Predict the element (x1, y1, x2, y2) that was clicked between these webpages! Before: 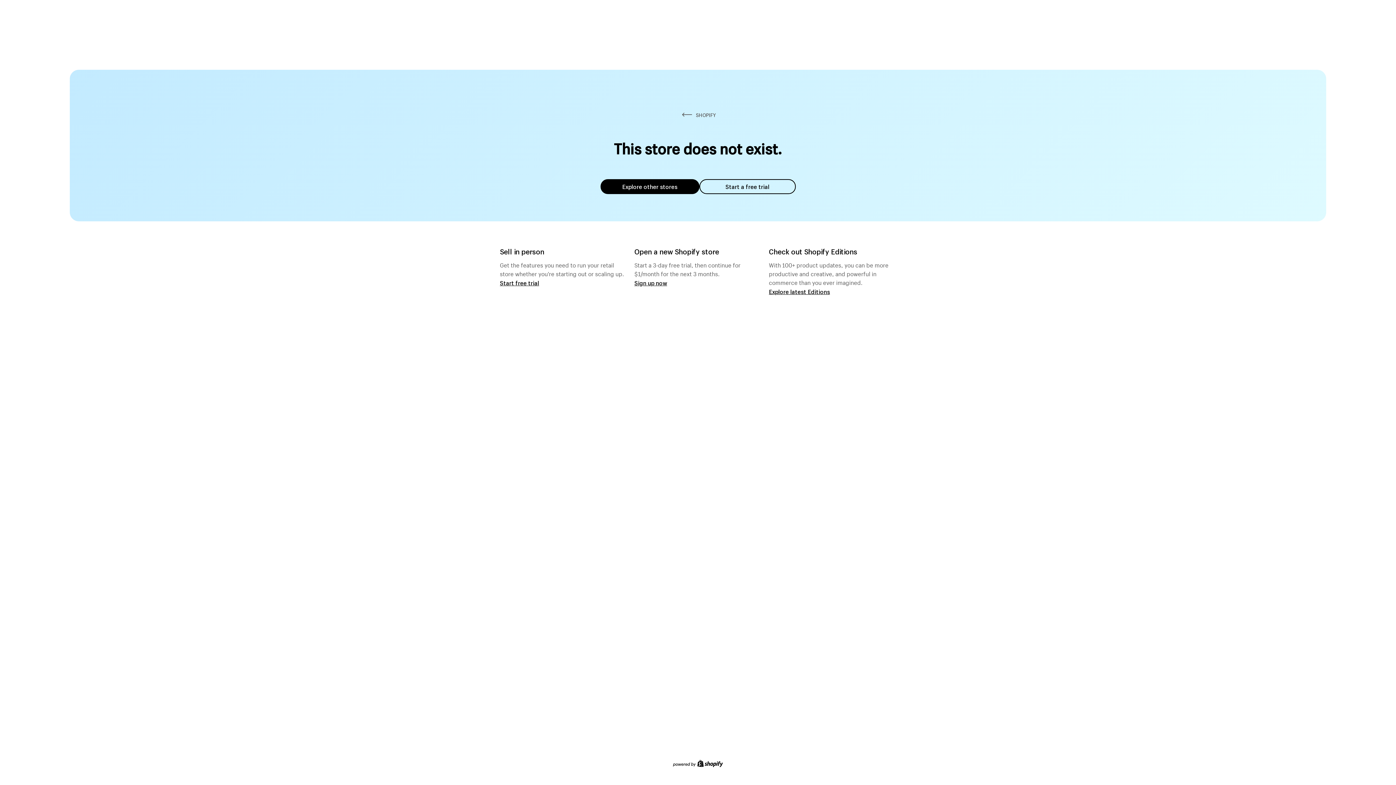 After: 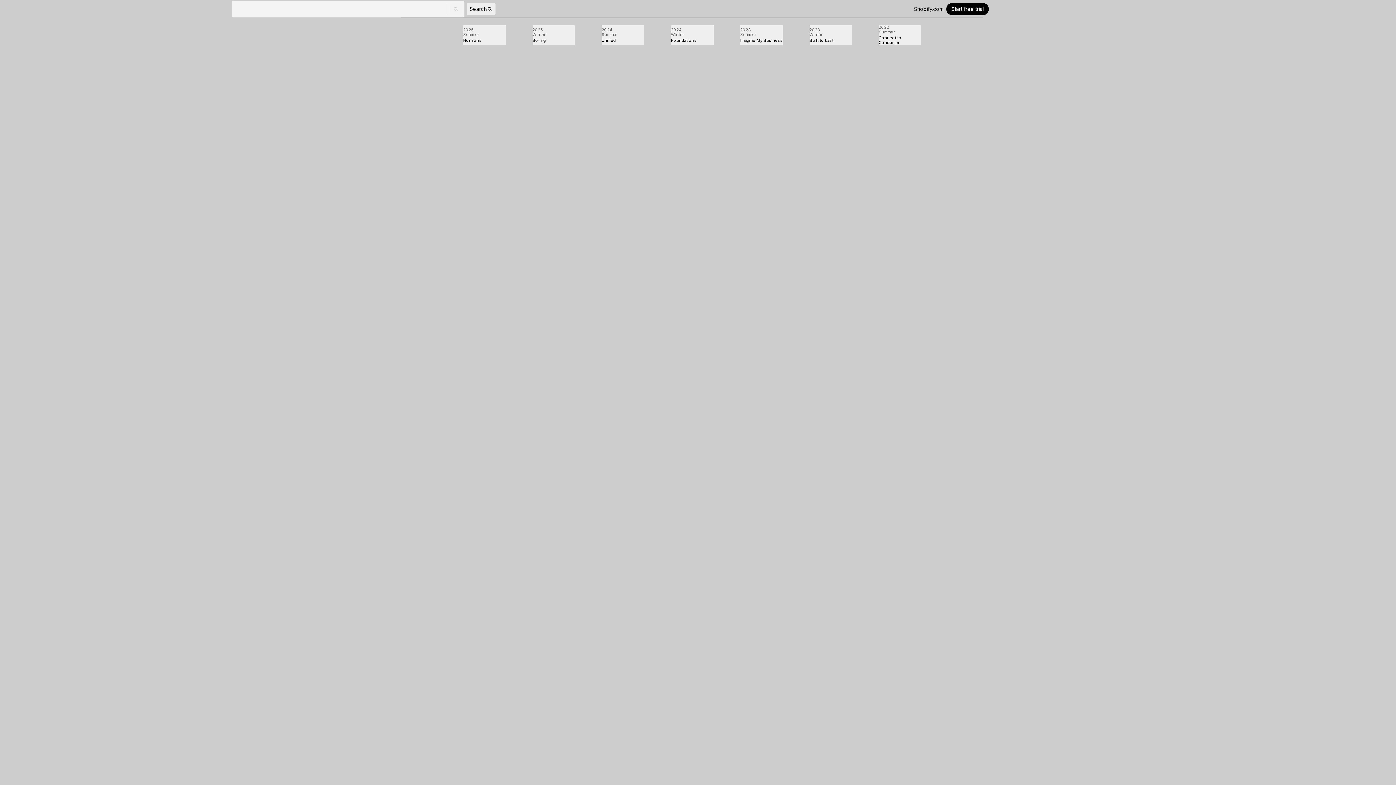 Action: label: Explore latest Editions bbox: (769, 287, 830, 295)